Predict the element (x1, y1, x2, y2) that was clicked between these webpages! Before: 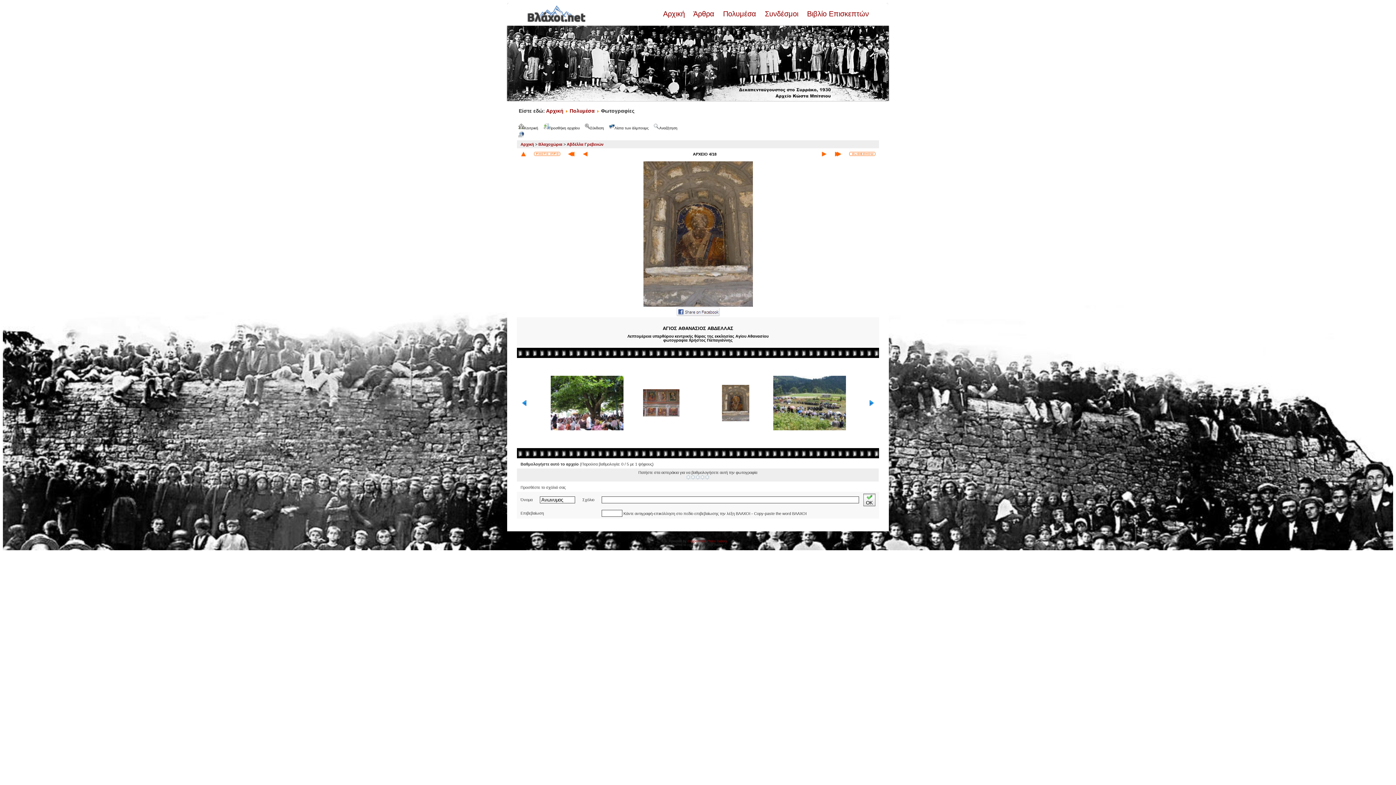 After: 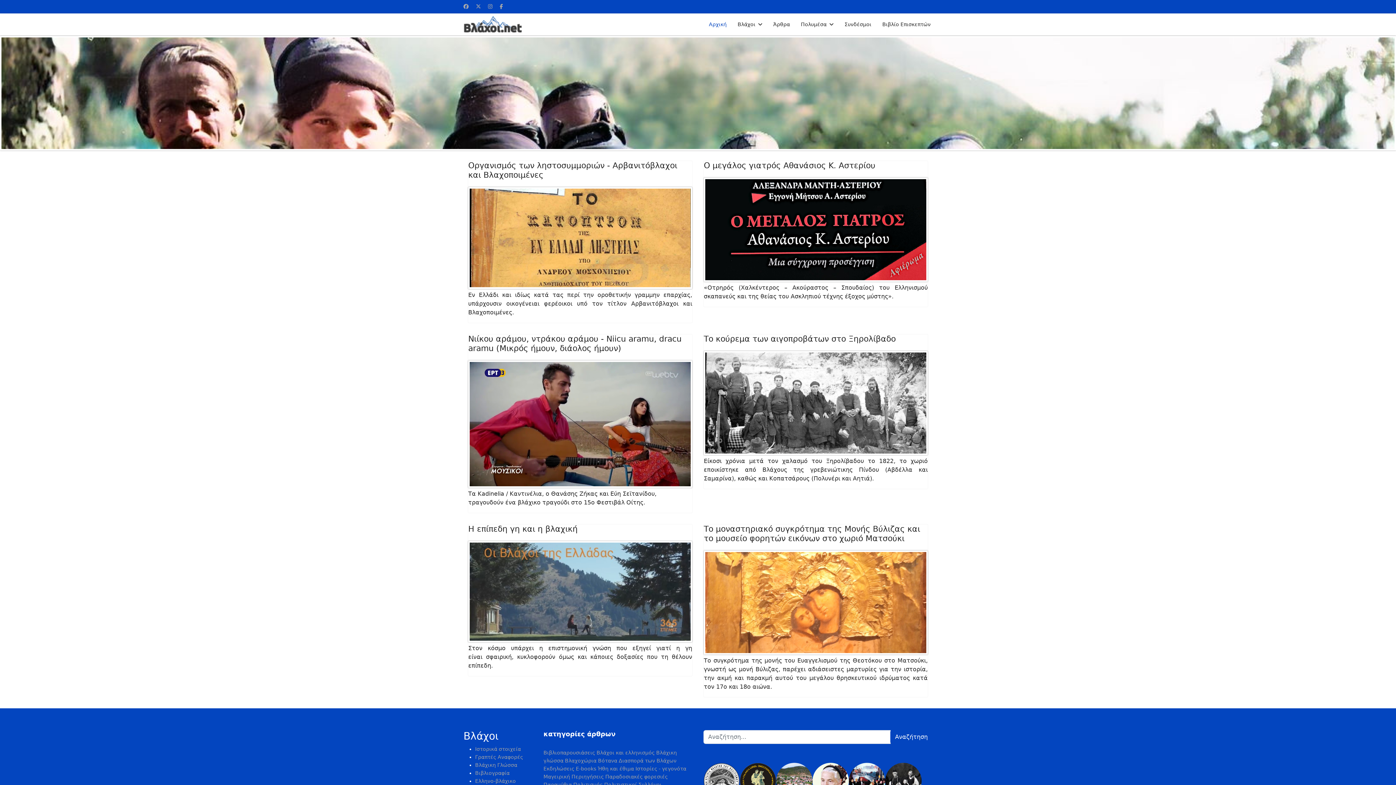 Action: bbox: (527, 18, 585, 22)